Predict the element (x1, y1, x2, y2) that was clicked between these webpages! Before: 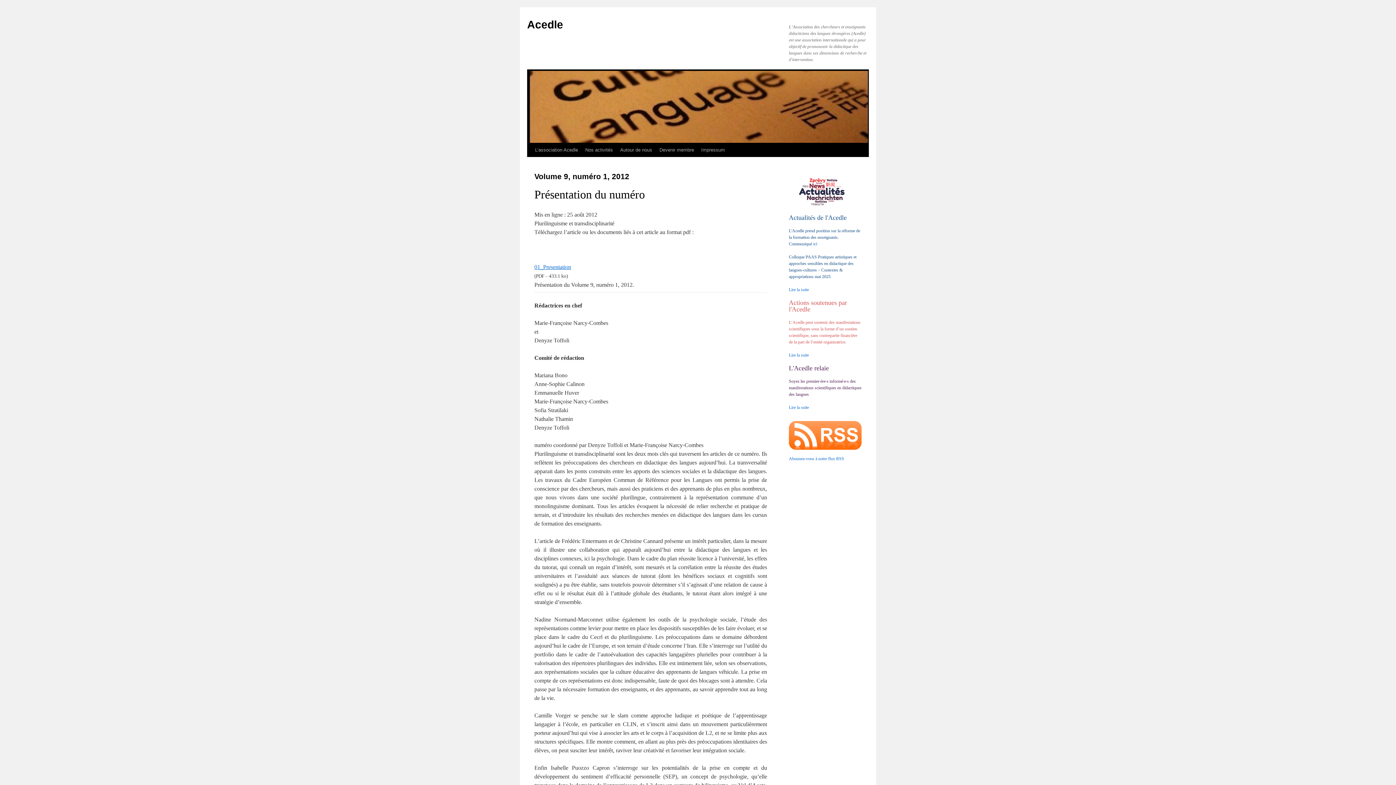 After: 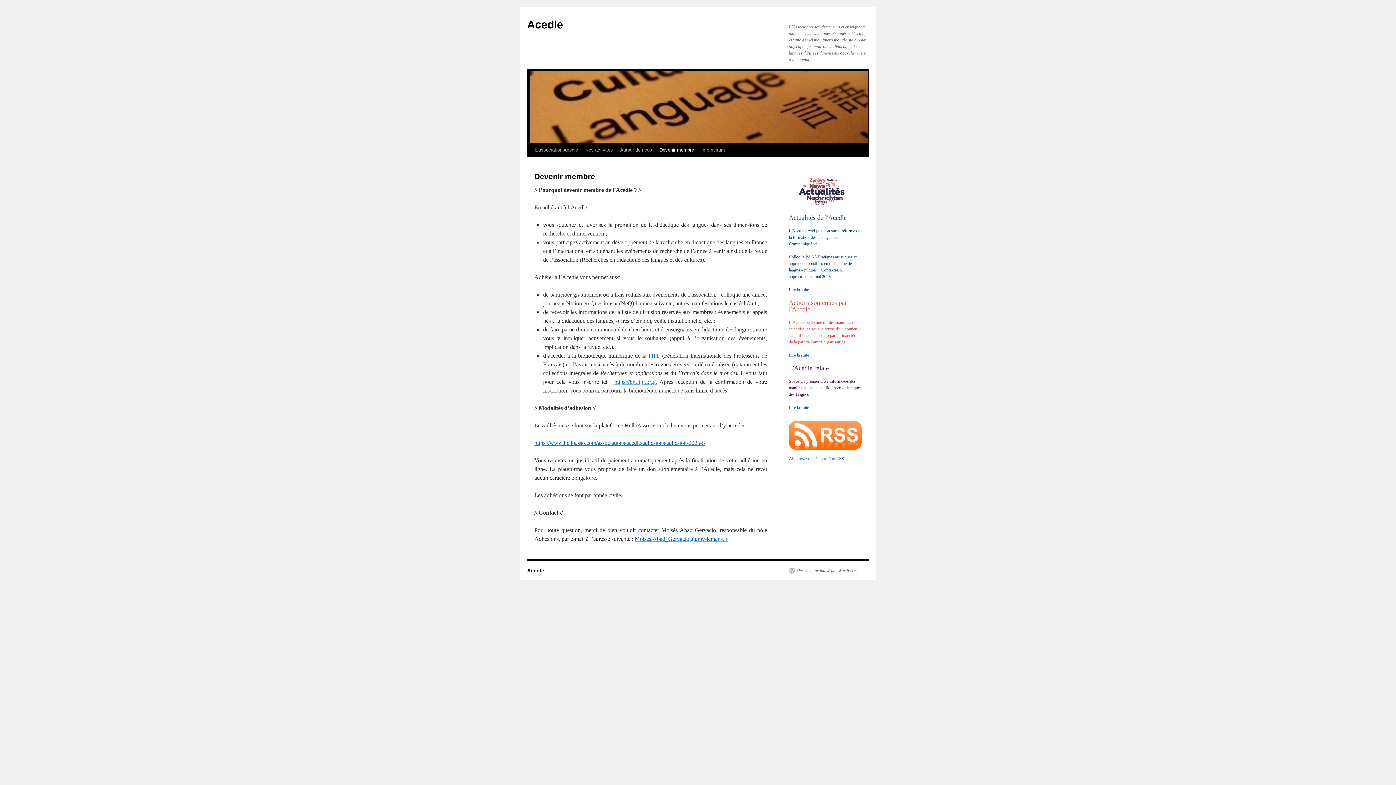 Action: bbox: (656, 143, 697, 157) label: Devenir membre